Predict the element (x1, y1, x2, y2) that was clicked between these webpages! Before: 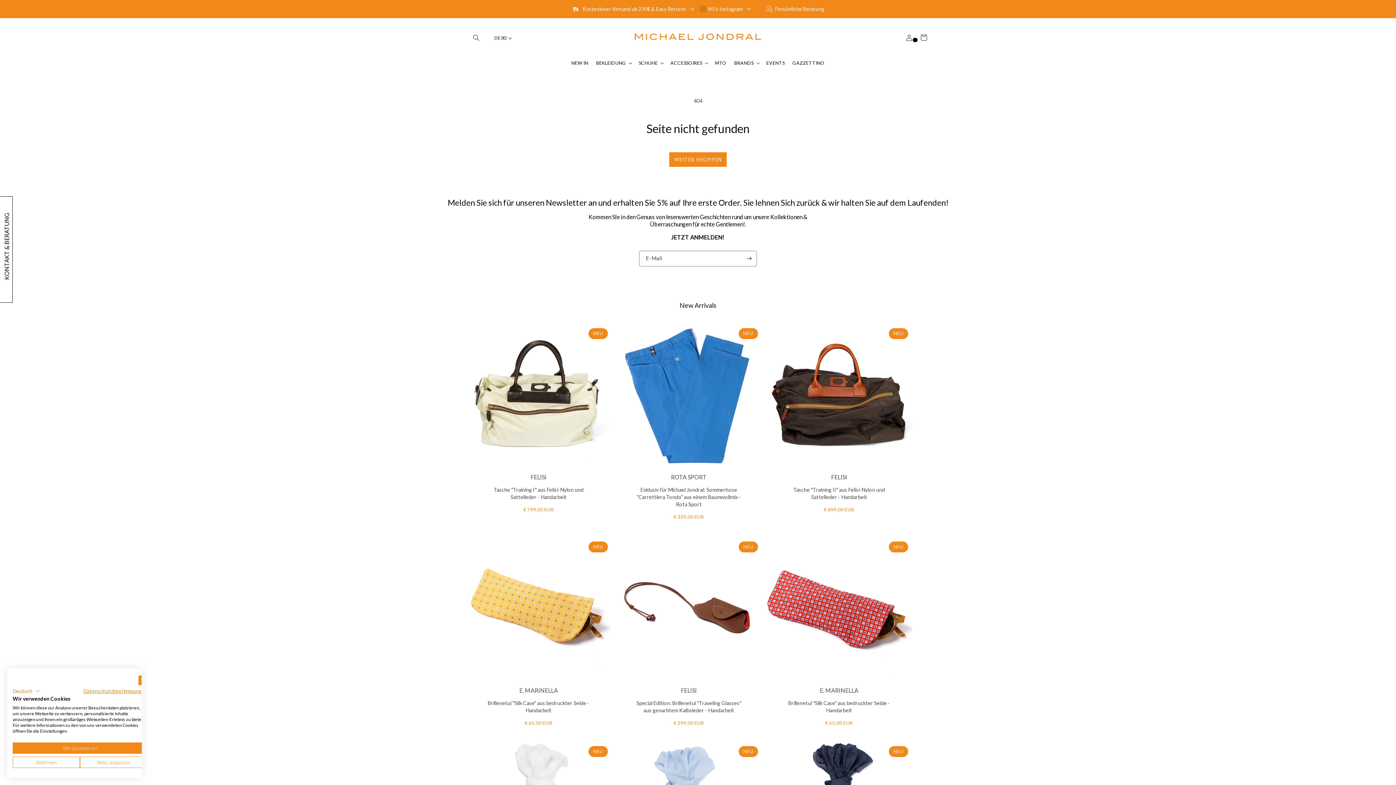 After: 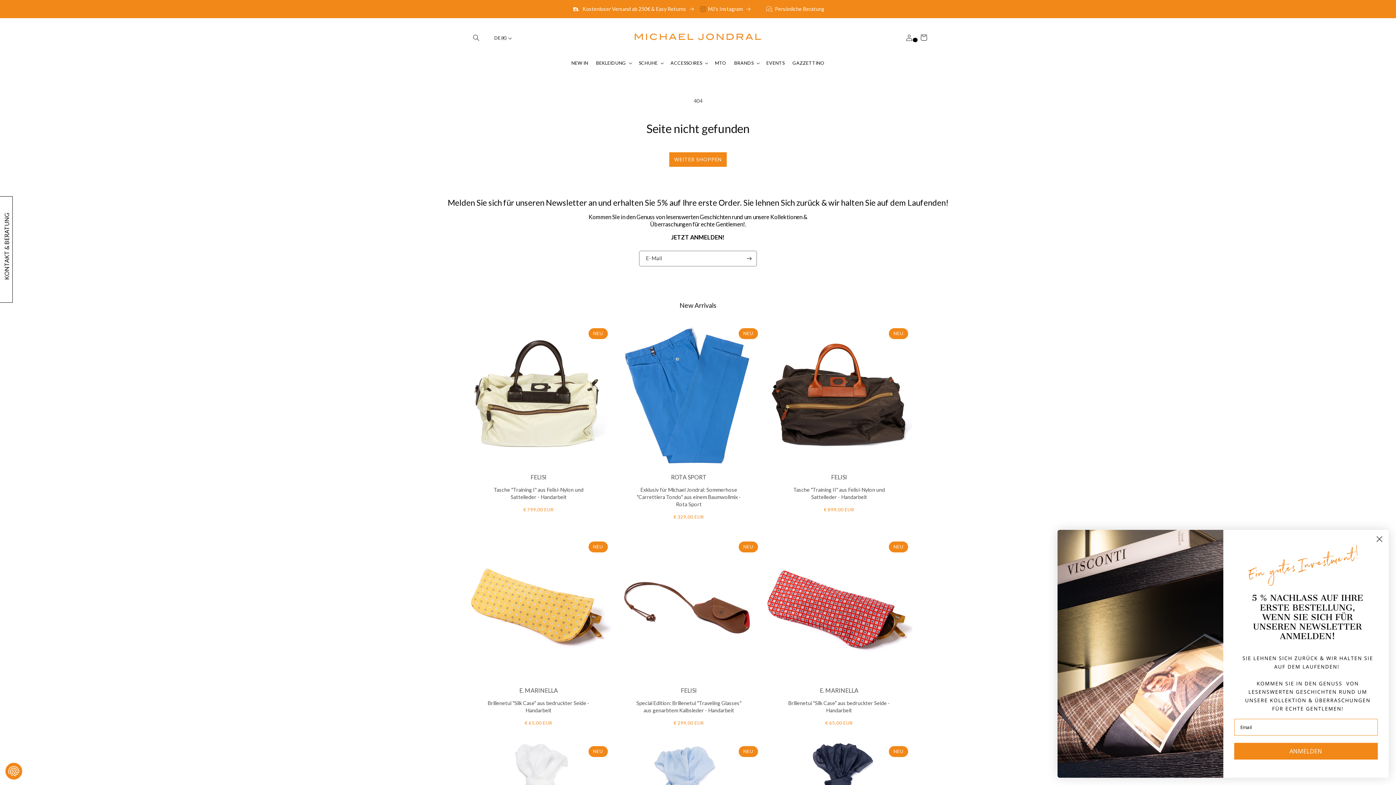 Action: bbox: (12, 742, 147, 754) label: Akzeptieren Sie alle cookies